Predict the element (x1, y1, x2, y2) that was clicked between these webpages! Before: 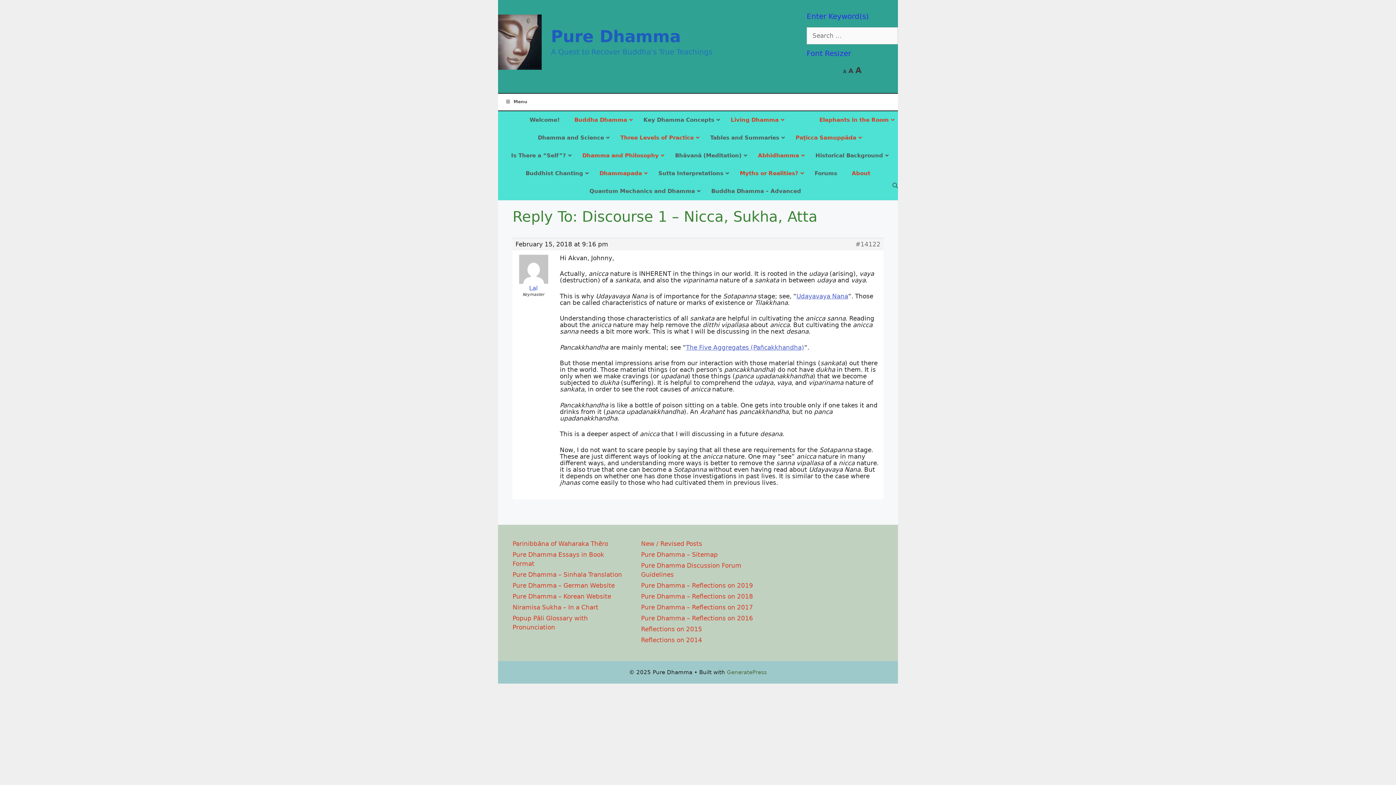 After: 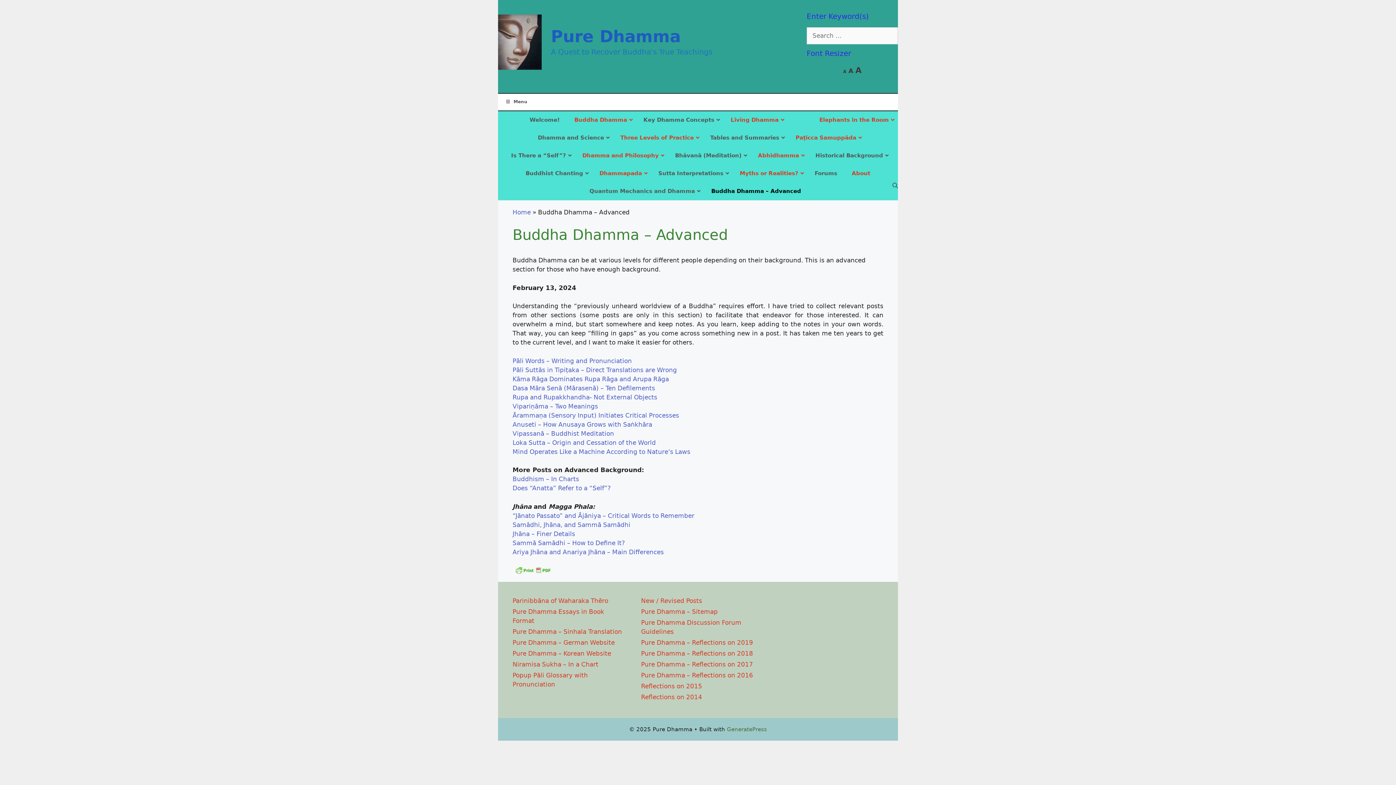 Action: bbox: (704, 182, 808, 200) label: Buddha Dhamma – Advanced